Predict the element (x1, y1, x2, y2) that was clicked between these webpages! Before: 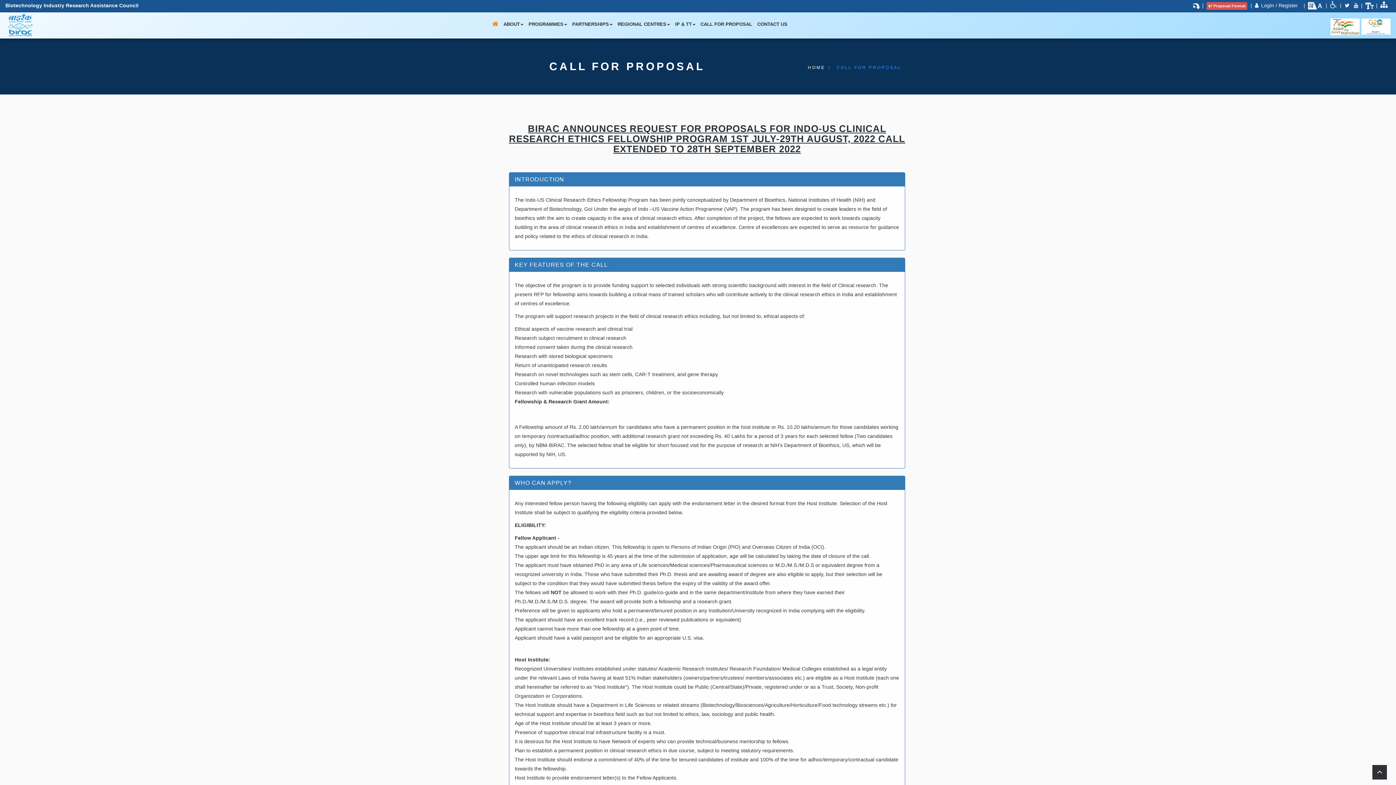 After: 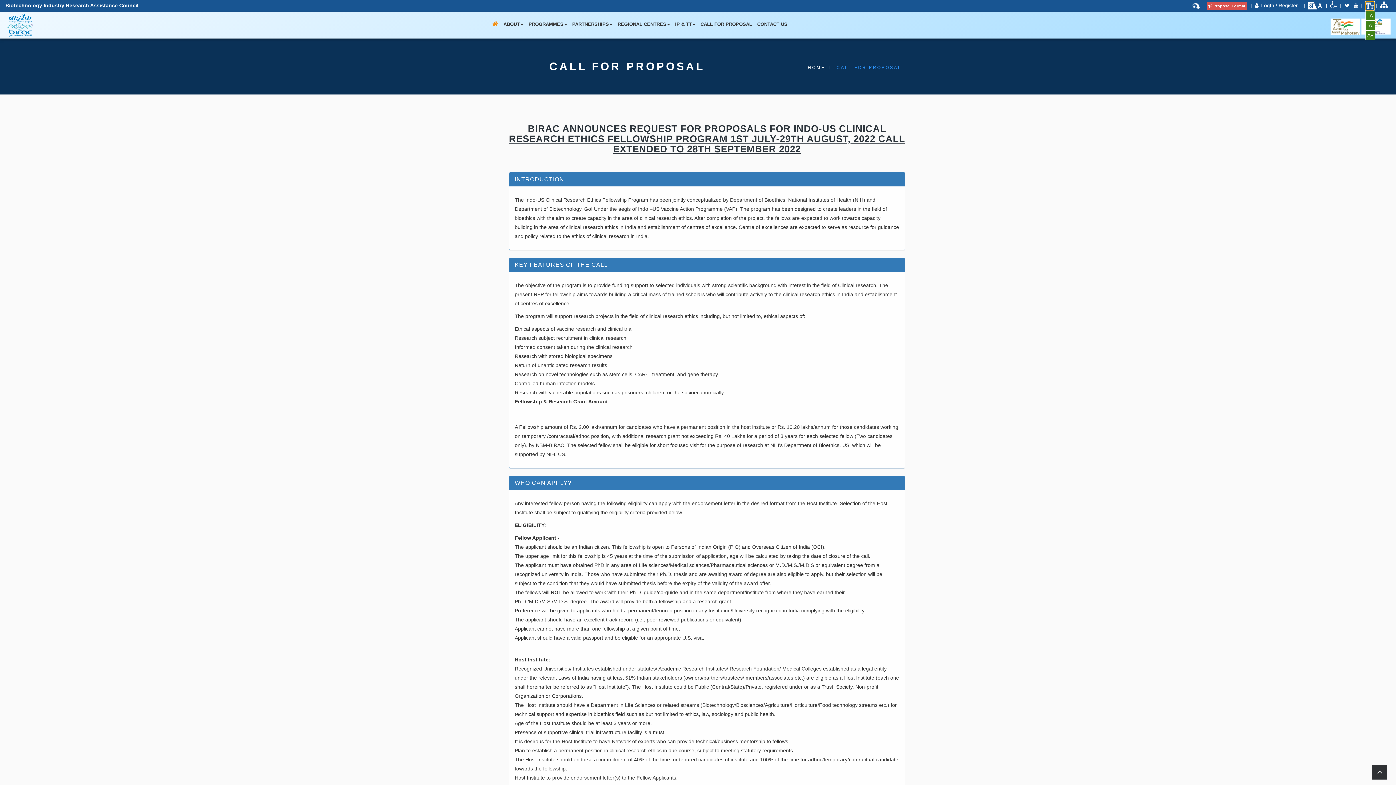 Action: bbox: (1365, 1, 1374, 10)